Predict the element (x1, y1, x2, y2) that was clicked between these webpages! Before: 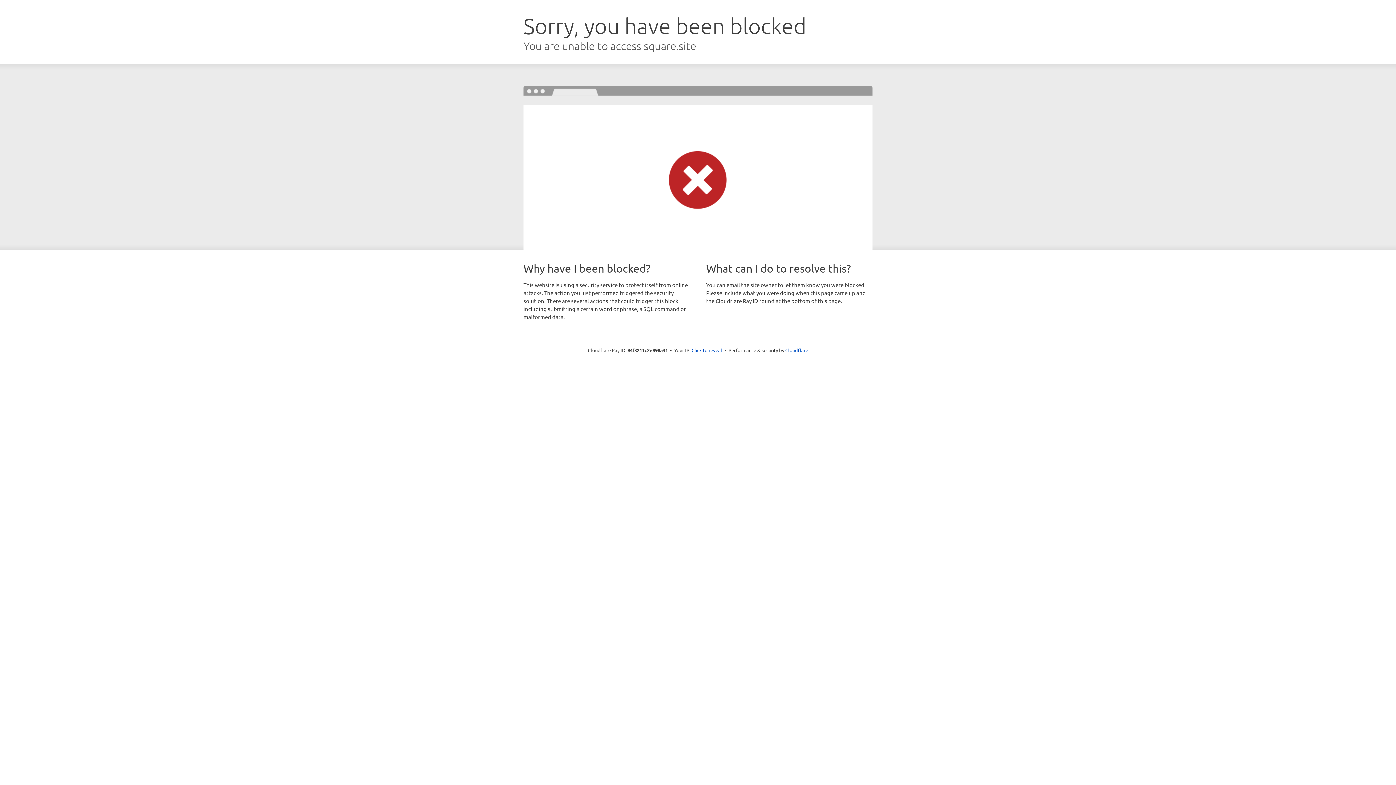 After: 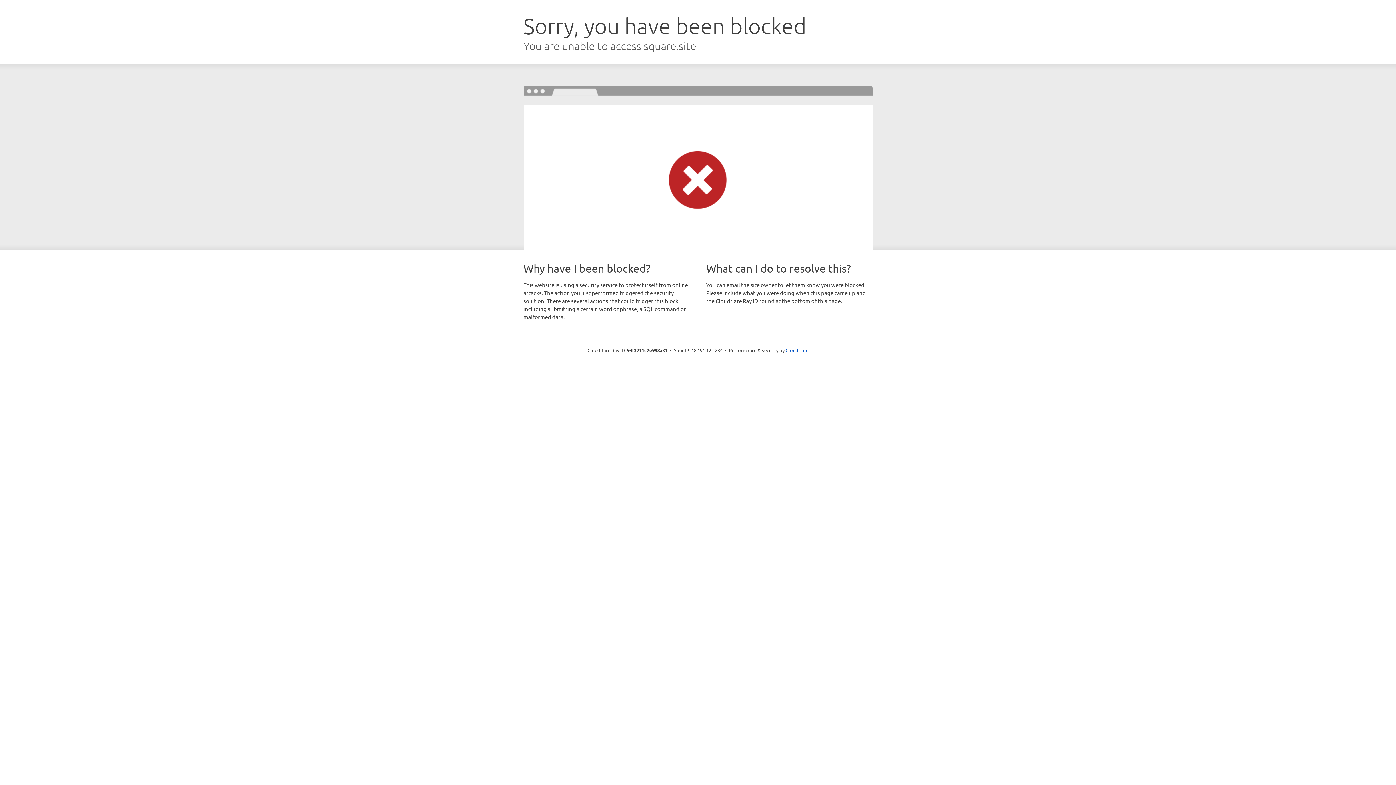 Action: label: Click to reveal bbox: (691, 346, 722, 353)